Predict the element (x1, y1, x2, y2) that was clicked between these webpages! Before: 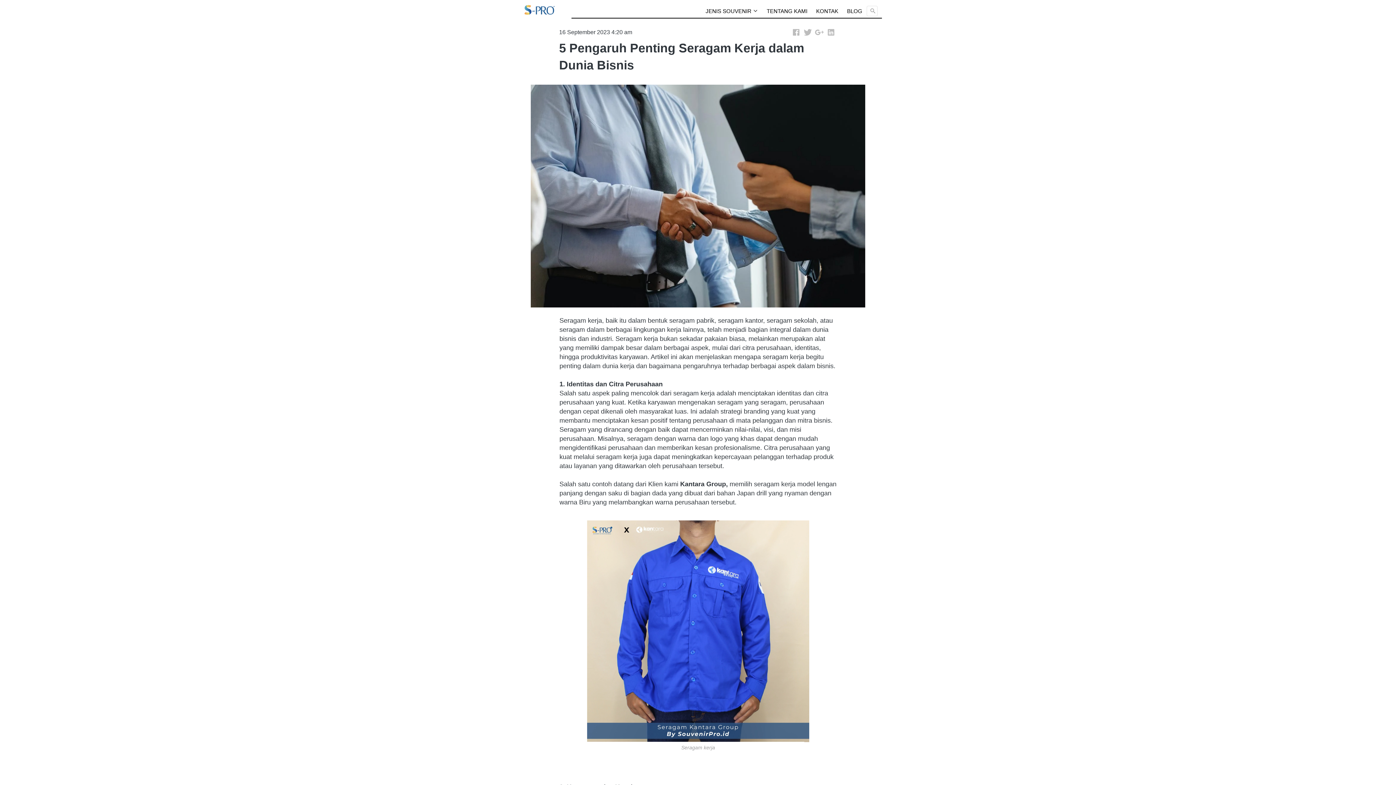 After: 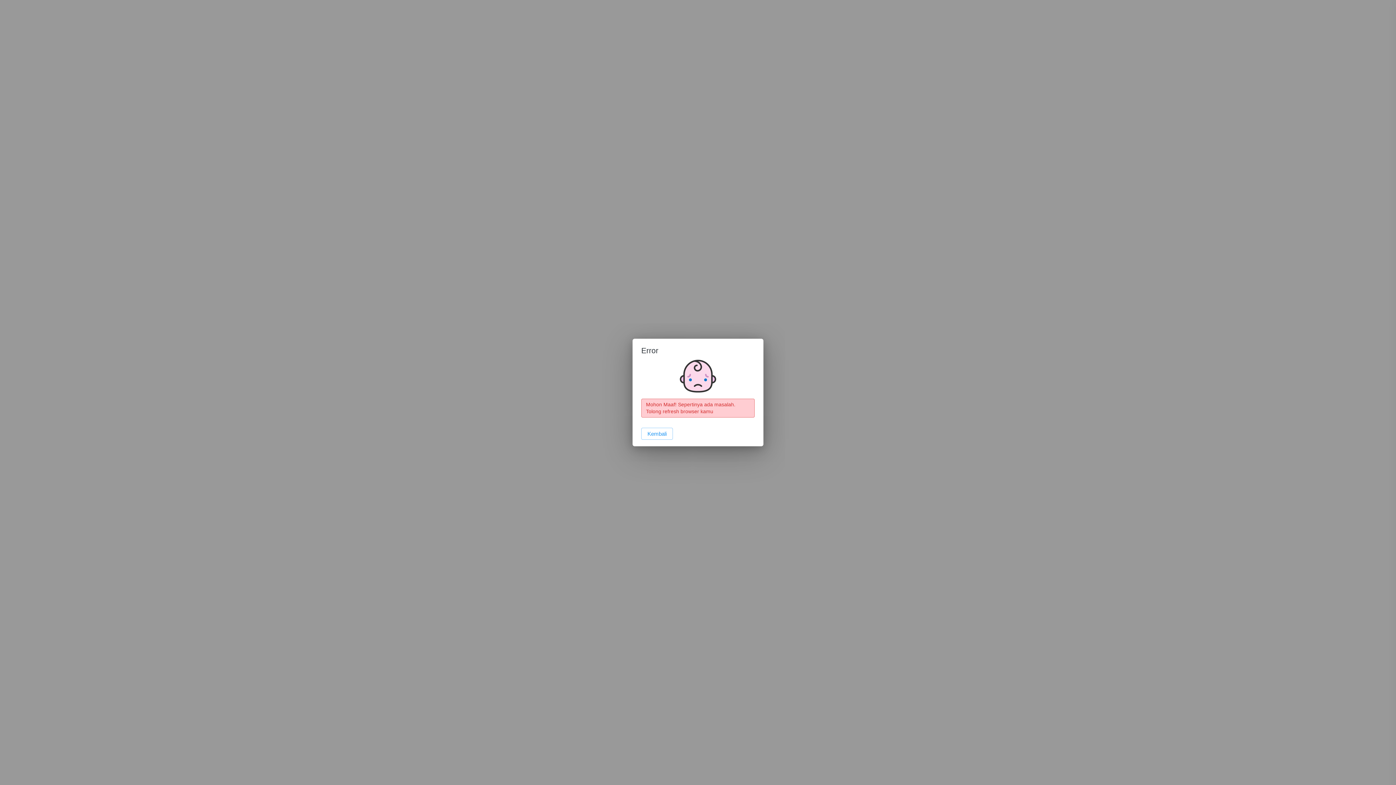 Action: label: KONTAK bbox: (812, 5, 842, 16)